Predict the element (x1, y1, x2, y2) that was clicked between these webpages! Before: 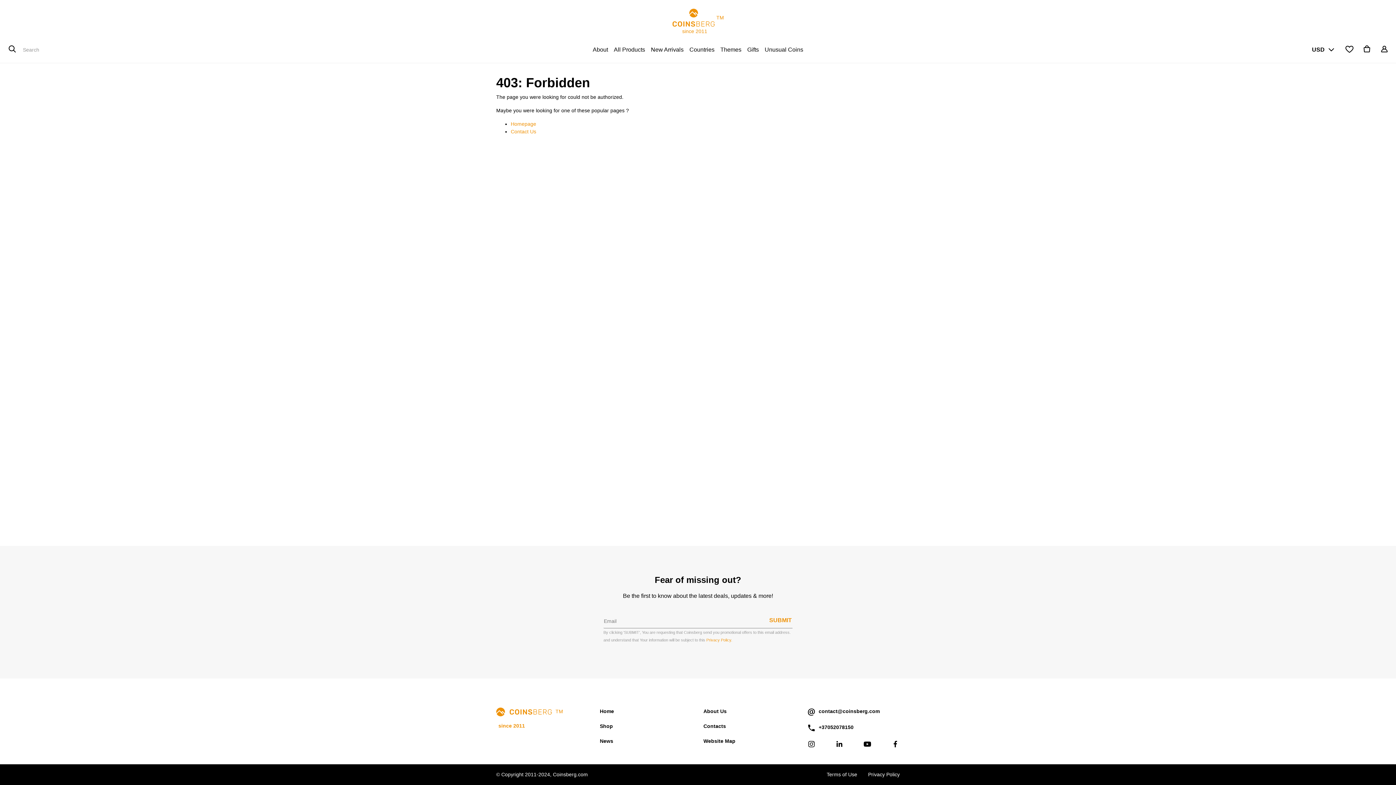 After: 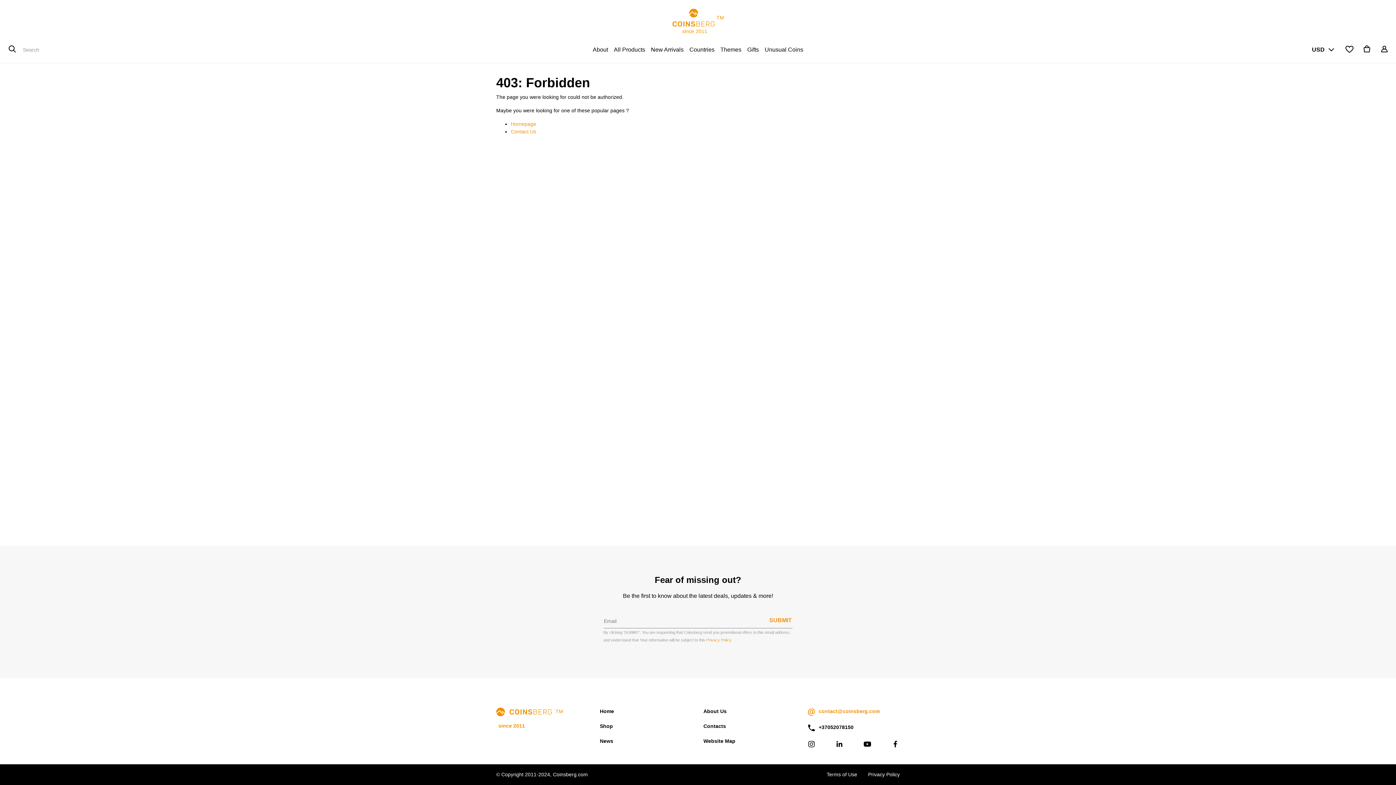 Action: bbox: (807, 708, 900, 716) label: contact@coinsberg.com